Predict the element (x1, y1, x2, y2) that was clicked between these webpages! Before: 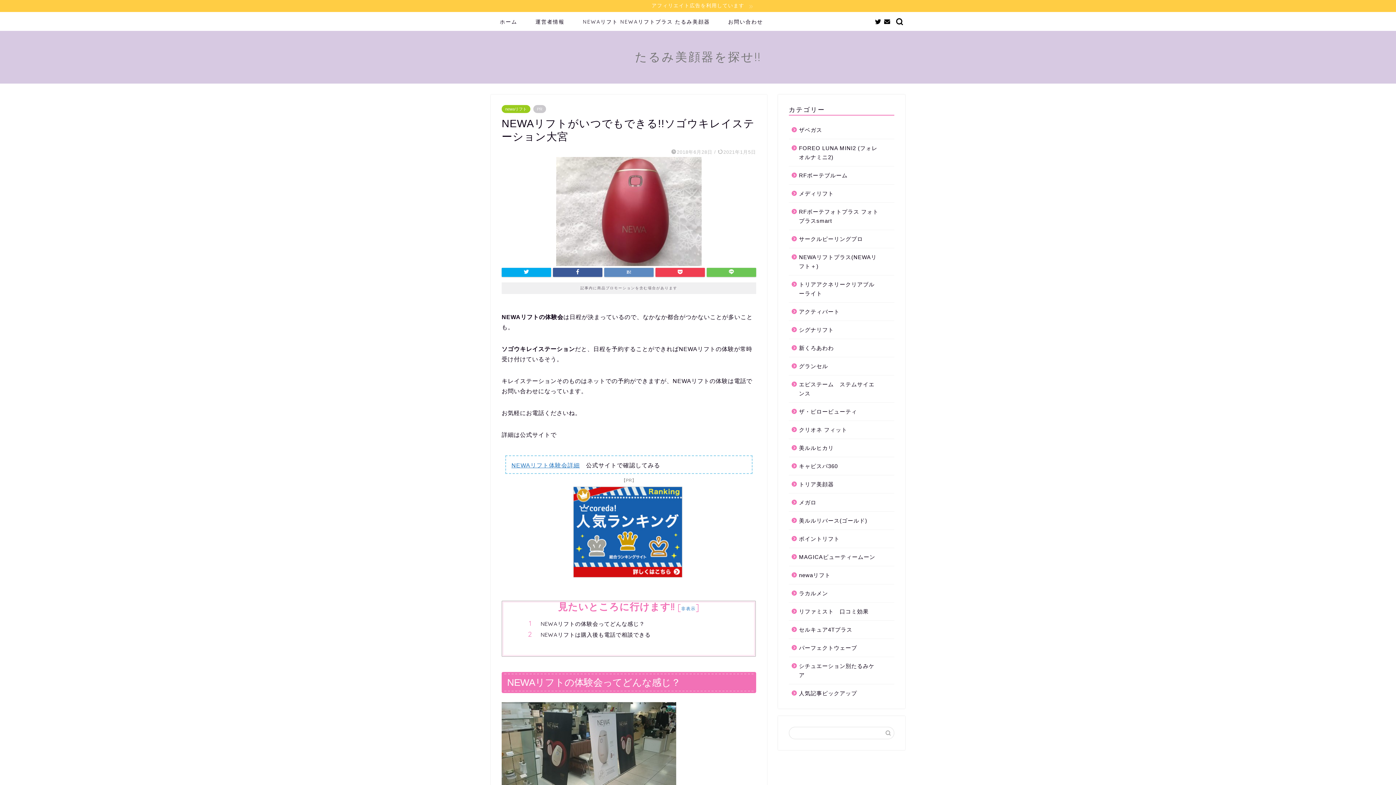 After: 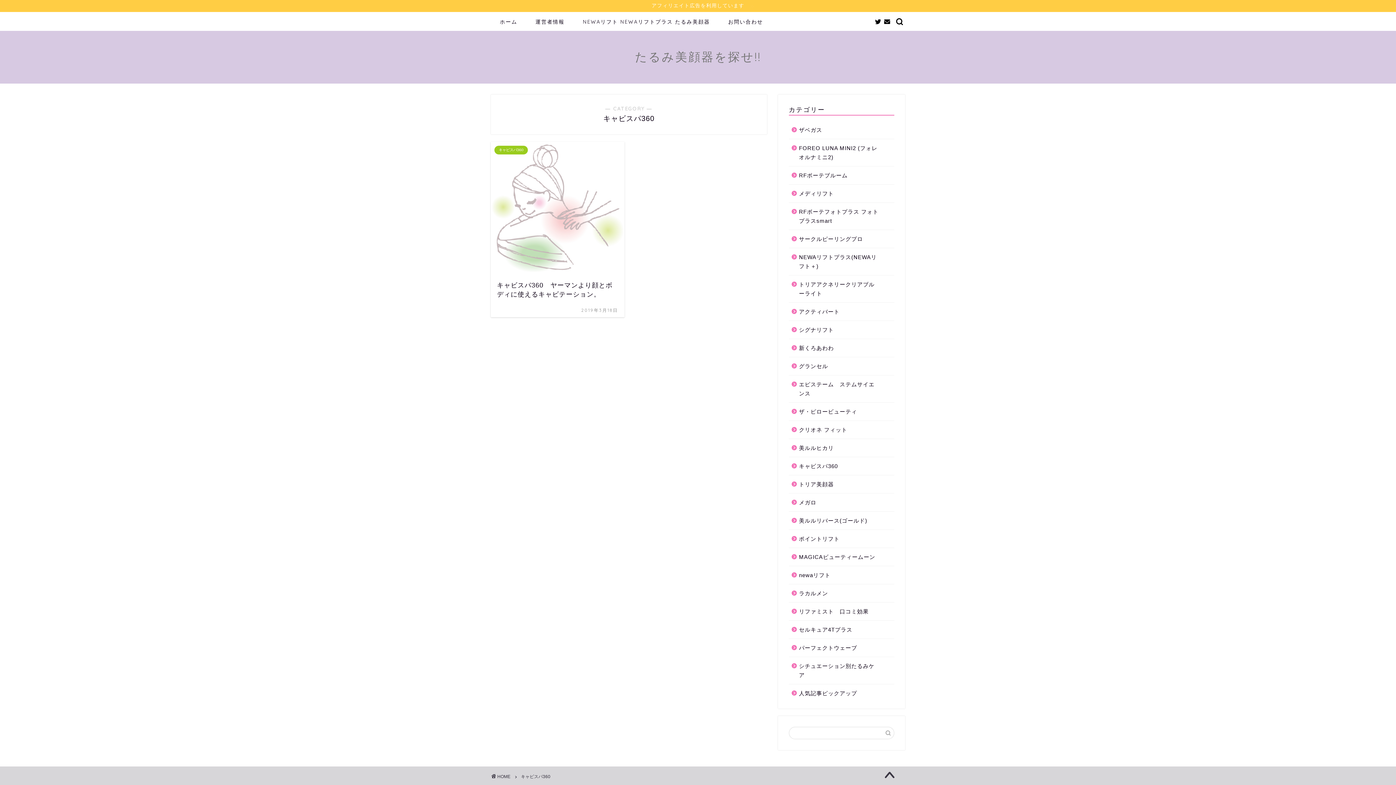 Action: label: キャビスパ360 bbox: (789, 457, 893, 475)